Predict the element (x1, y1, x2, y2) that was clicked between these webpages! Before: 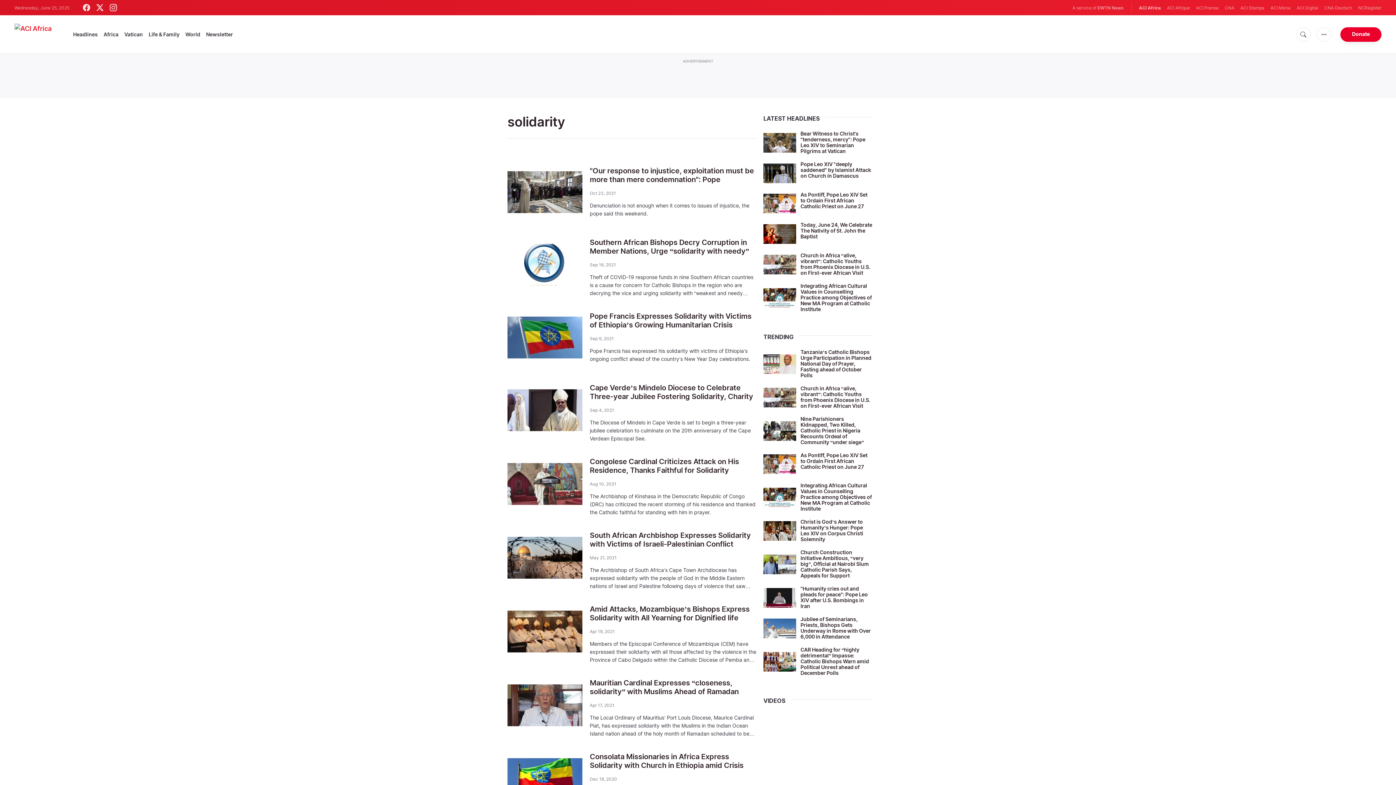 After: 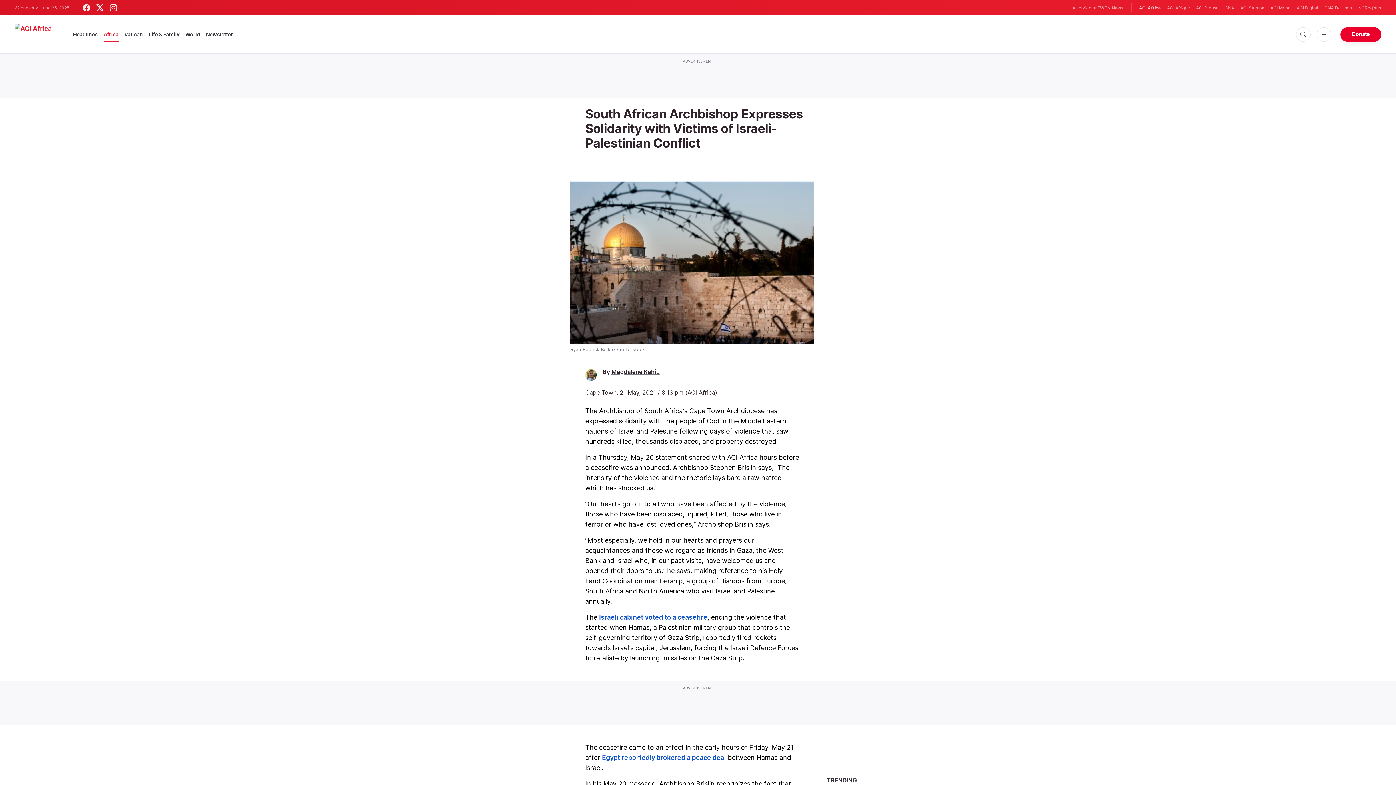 Action: bbox: (507, 531, 582, 584)